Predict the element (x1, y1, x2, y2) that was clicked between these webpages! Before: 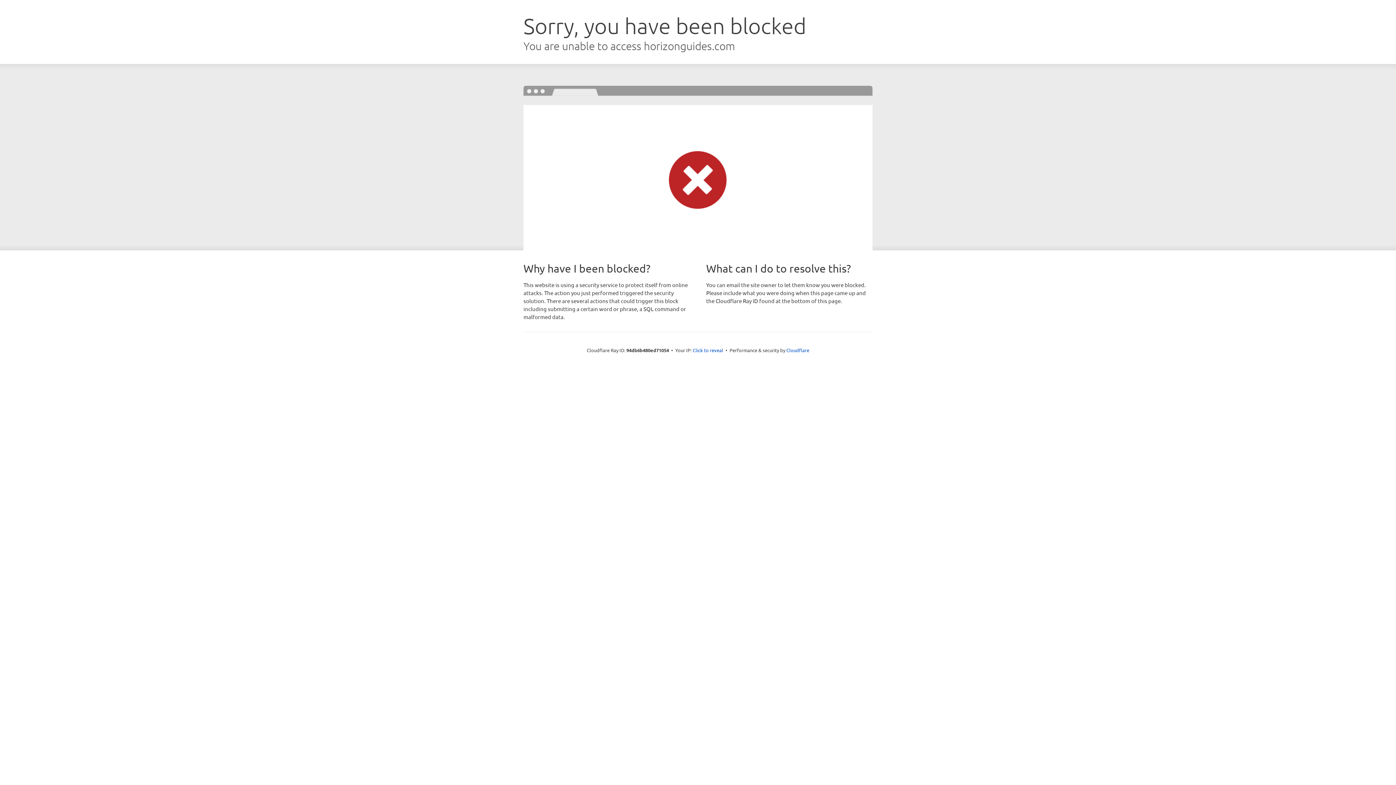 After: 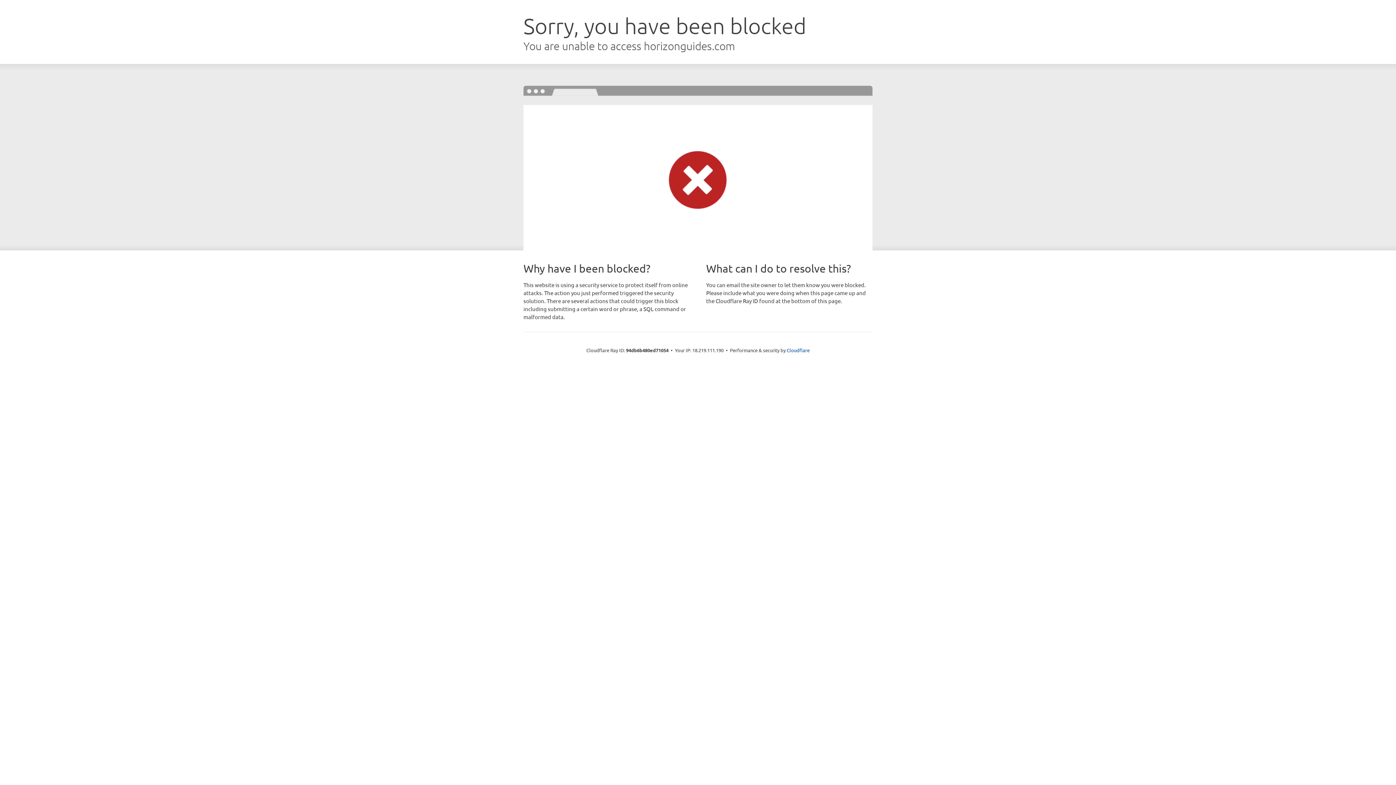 Action: bbox: (692, 346, 723, 353) label: Click to reveal